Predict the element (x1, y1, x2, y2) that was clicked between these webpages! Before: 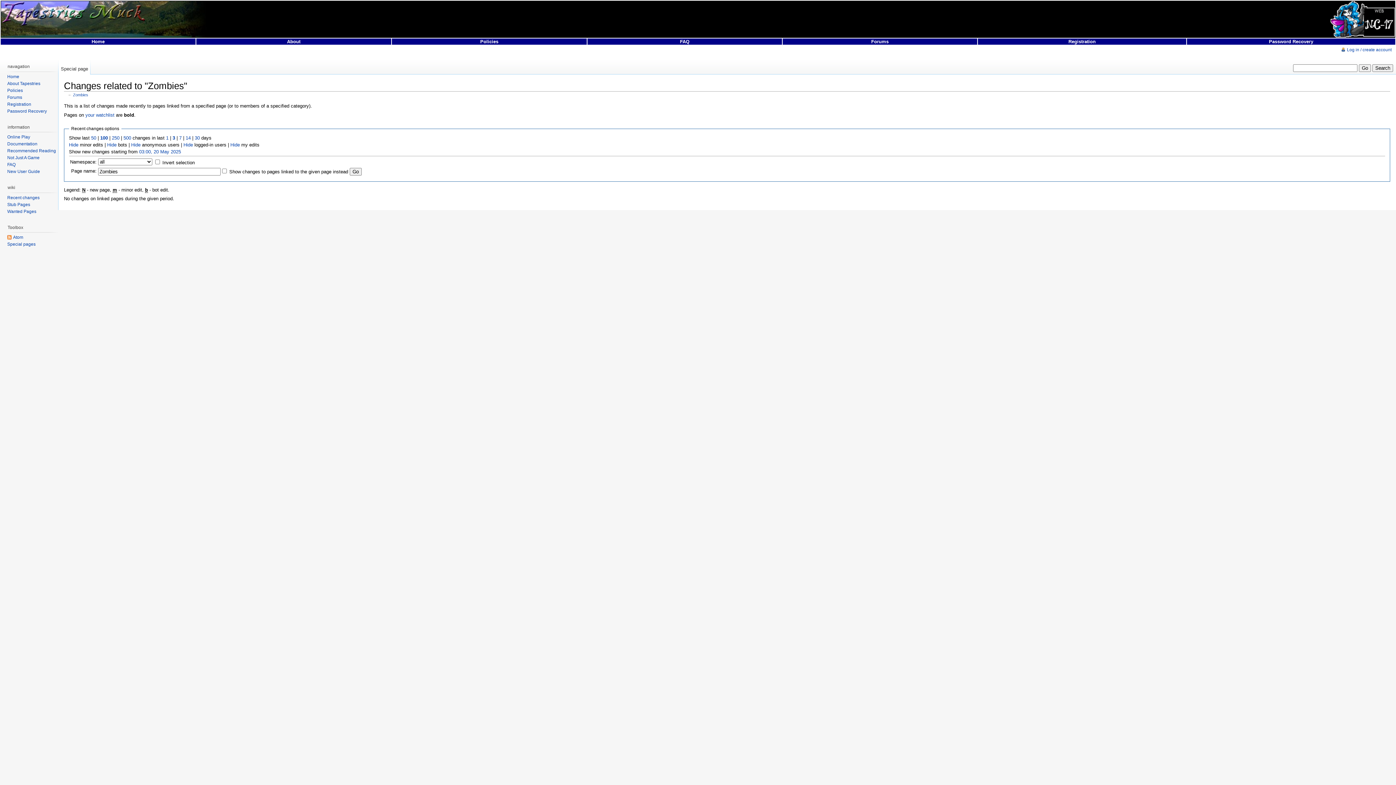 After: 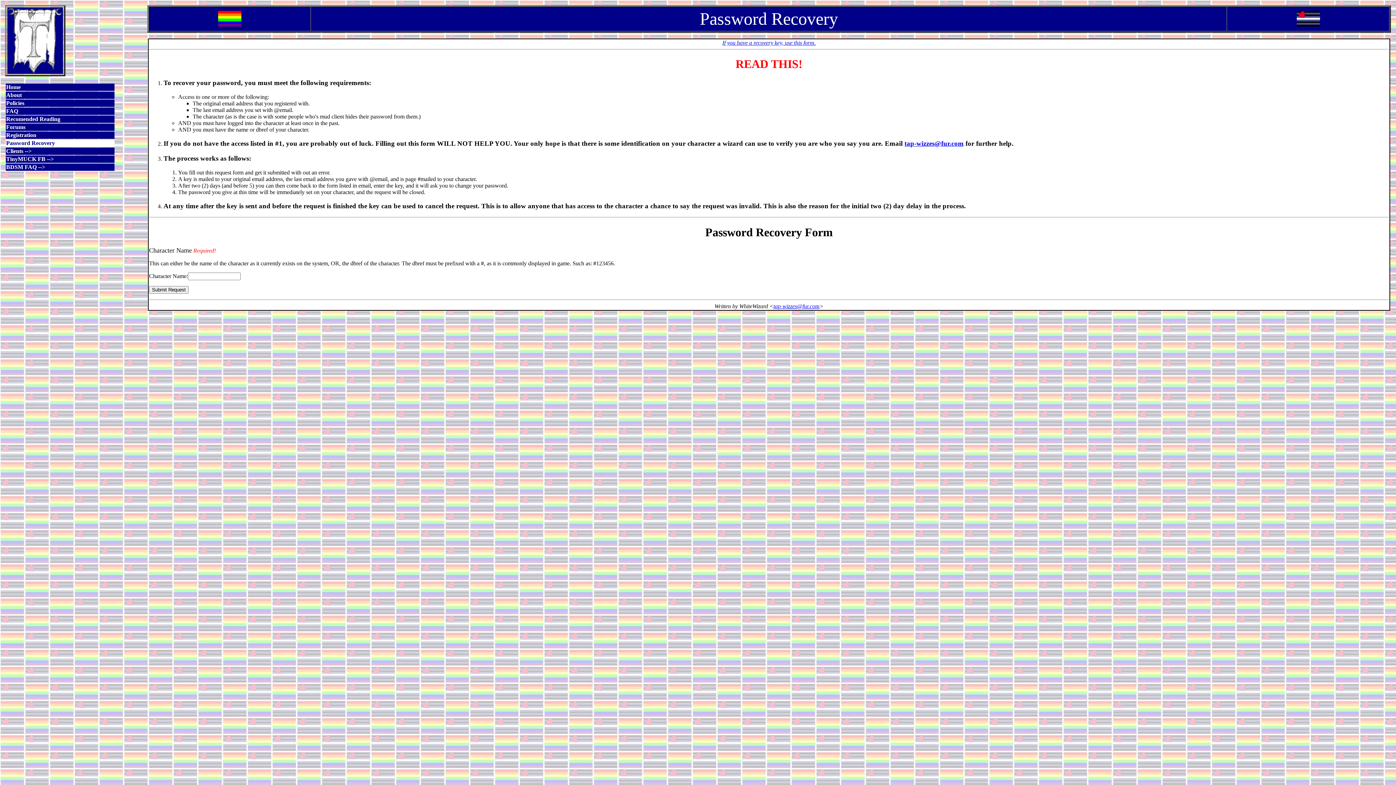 Action: label: Password Recovery bbox: (7, 108, 46, 113)